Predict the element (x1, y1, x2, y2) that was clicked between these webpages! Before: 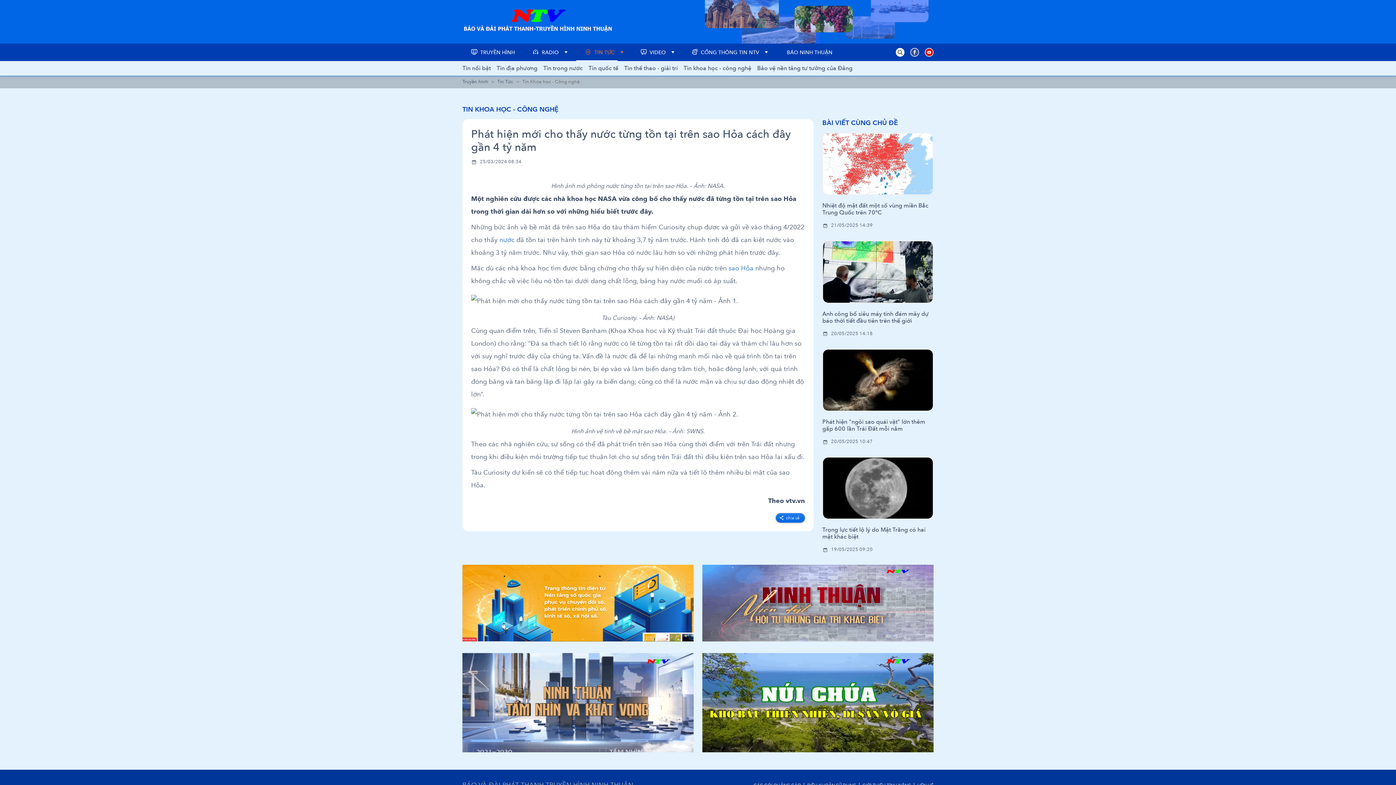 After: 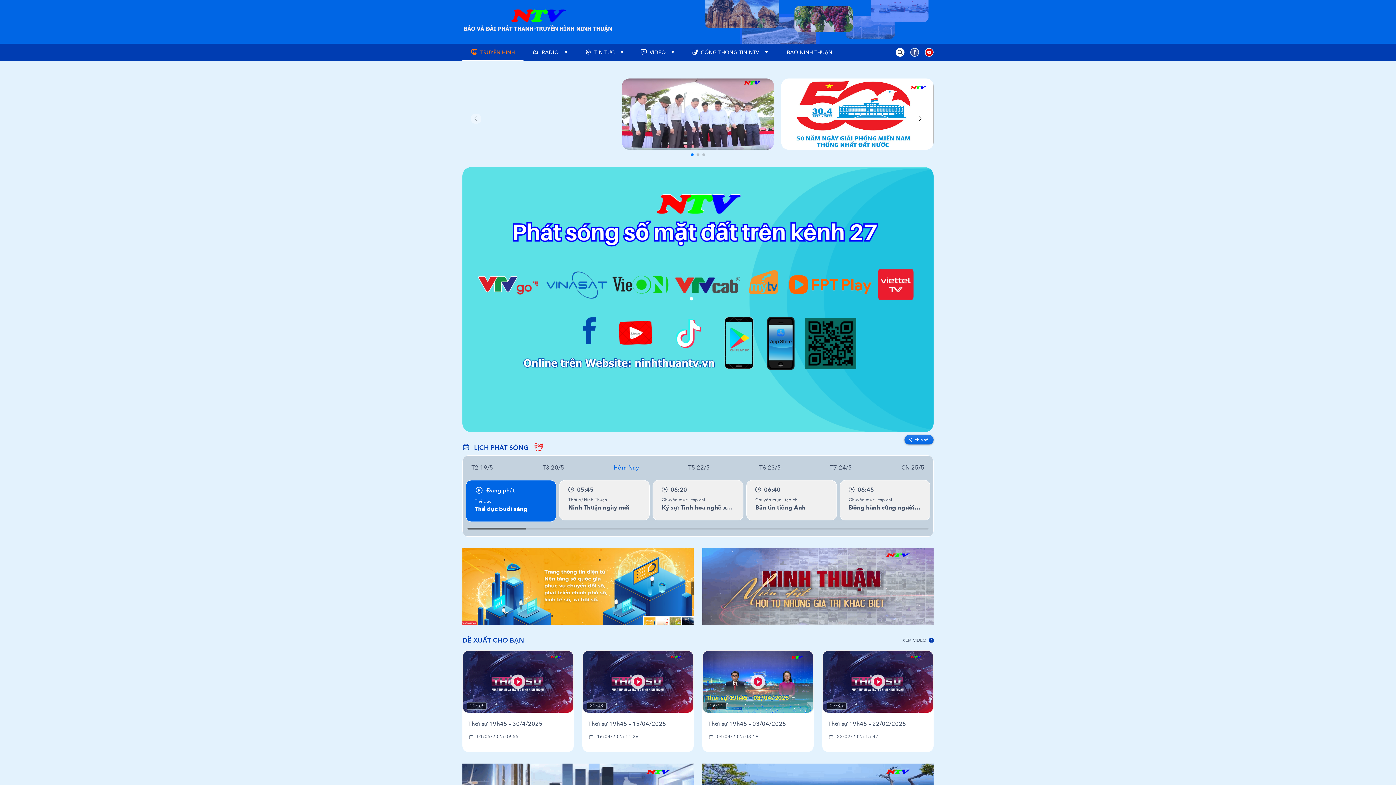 Action: bbox: (462, 78, 488, 85) label: Truyền hình